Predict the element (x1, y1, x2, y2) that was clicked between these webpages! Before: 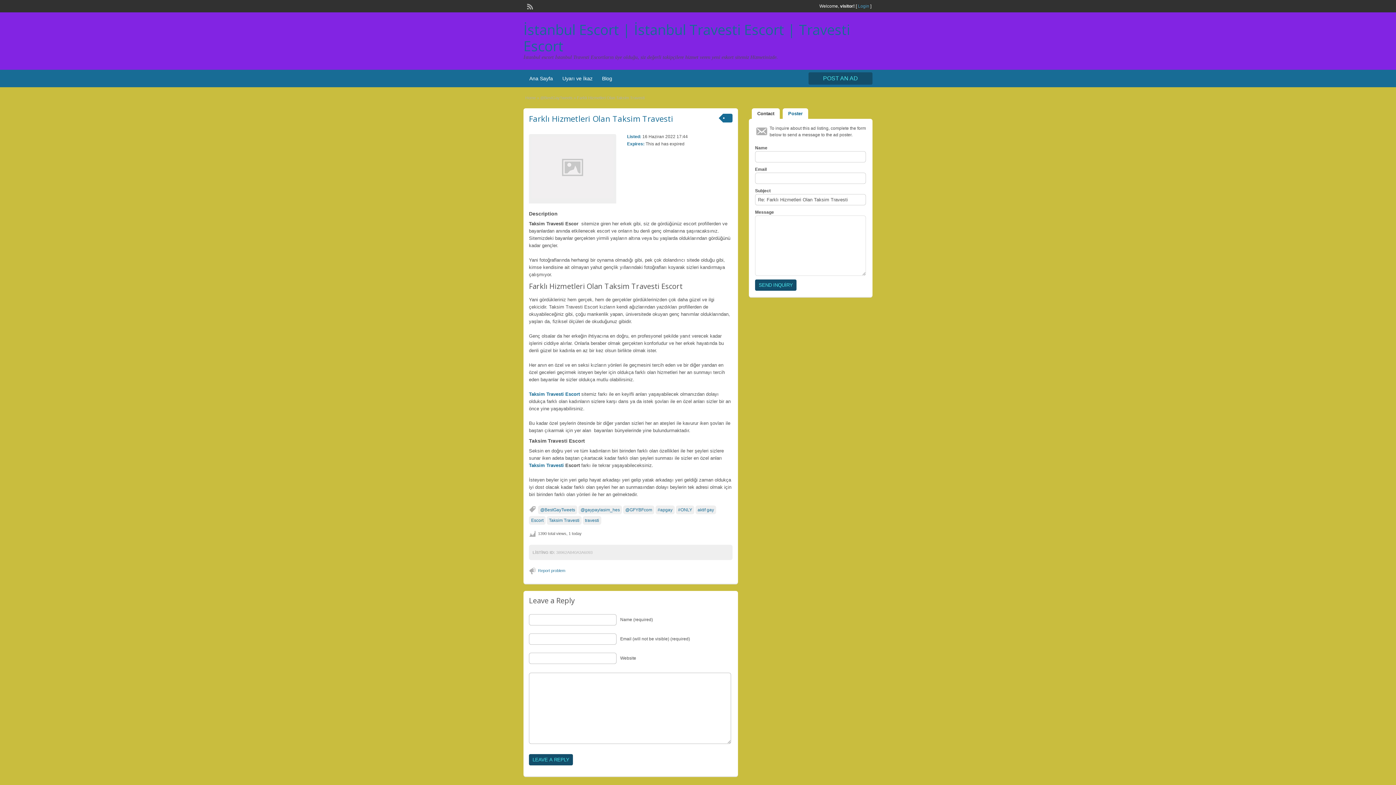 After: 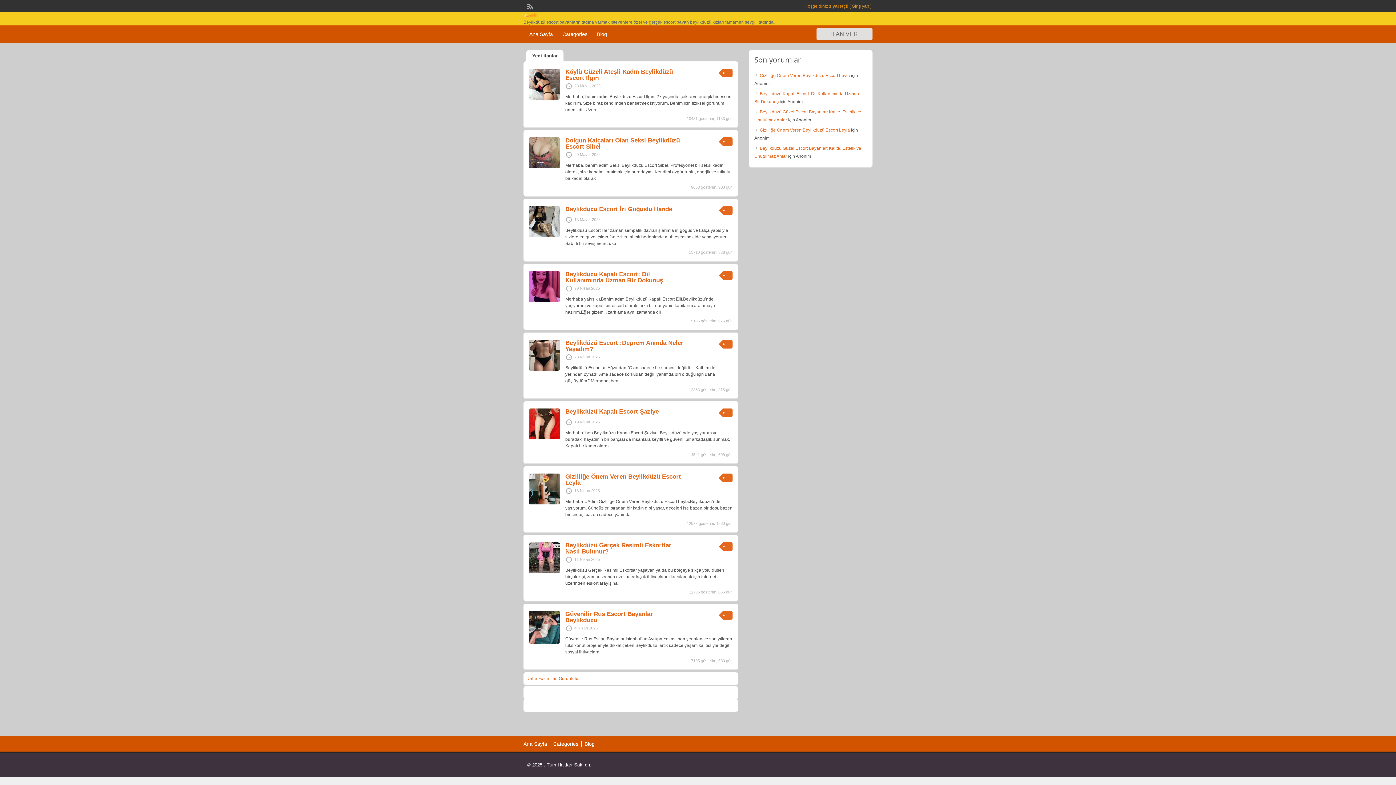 Action: label: Taksim Travesti bbox: (529, 462, 564, 468)